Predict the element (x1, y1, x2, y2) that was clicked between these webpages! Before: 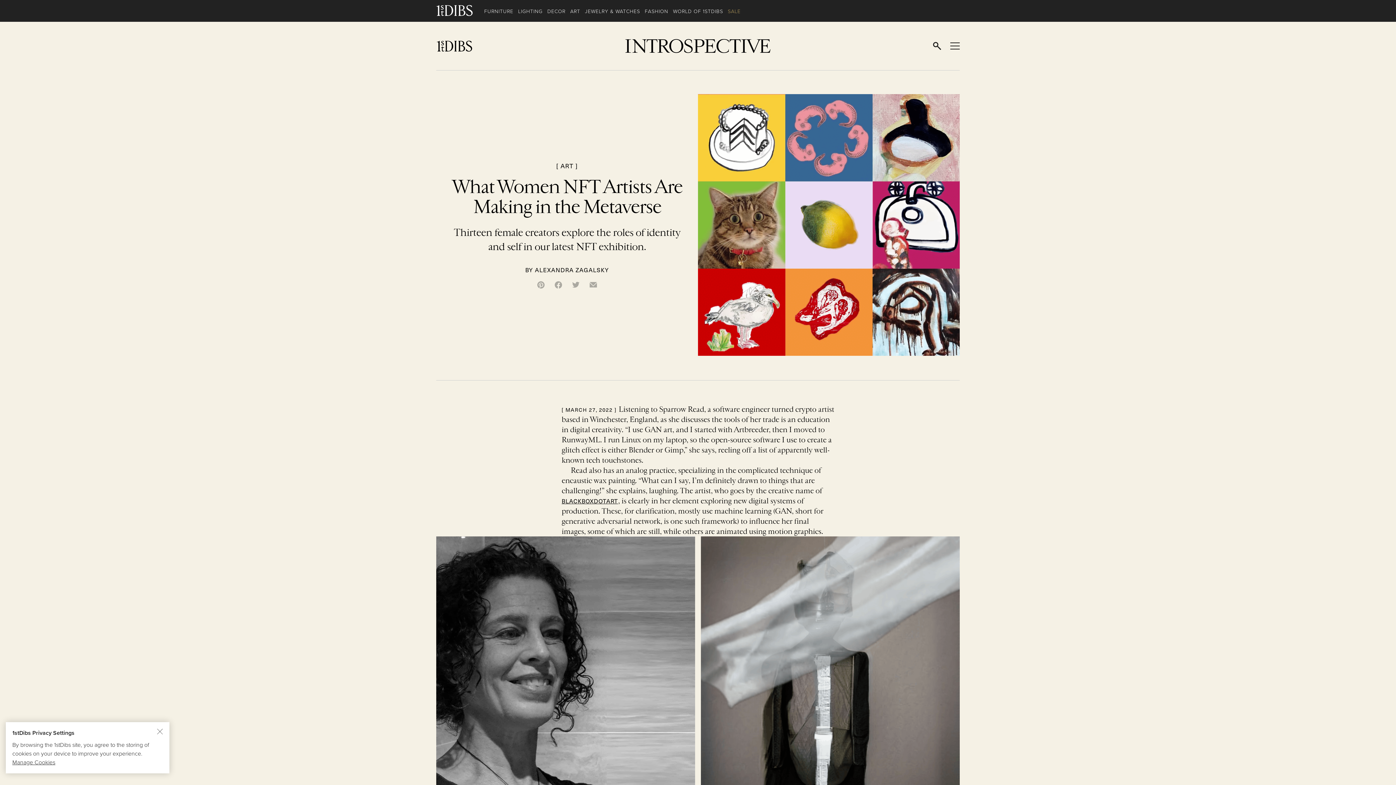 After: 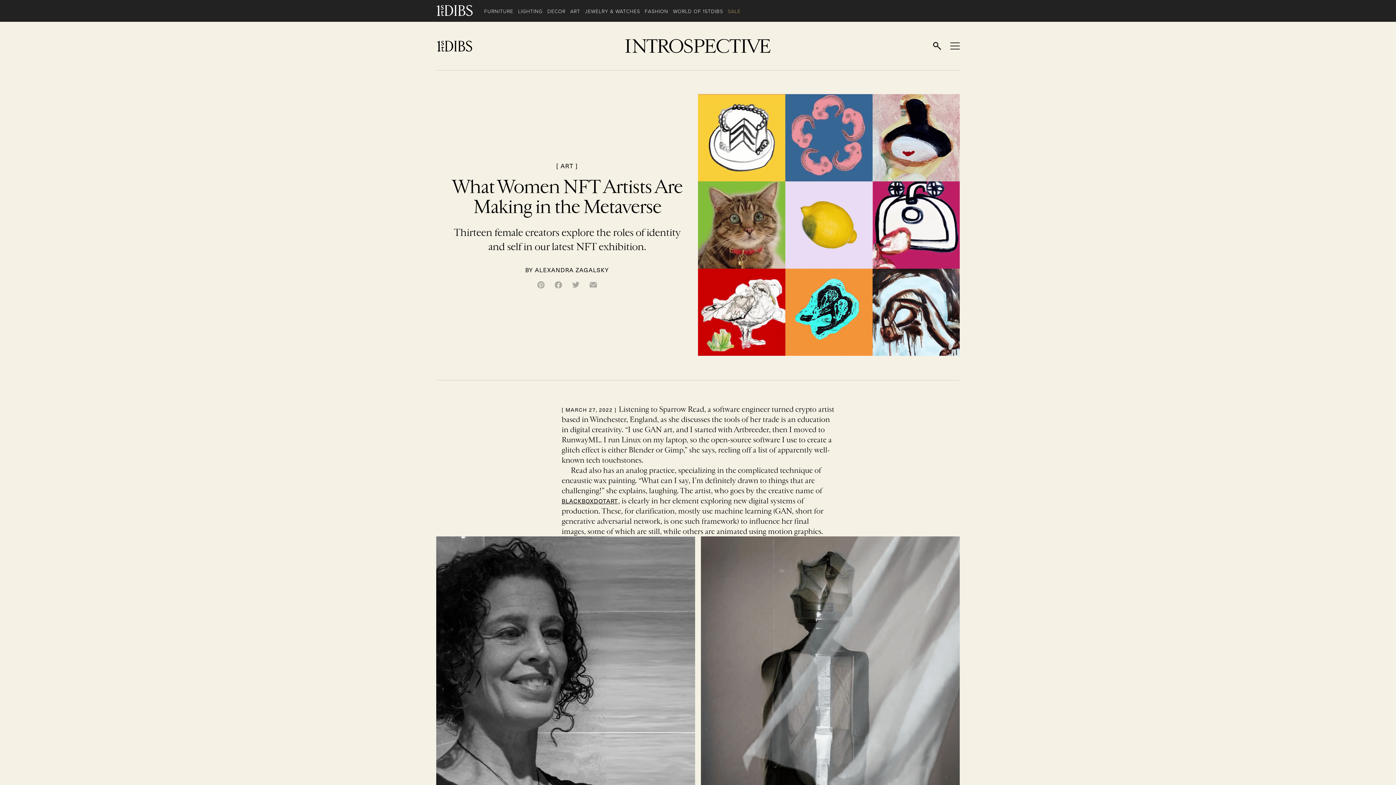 Action: label:   bbox: (157, 729, 162, 734)